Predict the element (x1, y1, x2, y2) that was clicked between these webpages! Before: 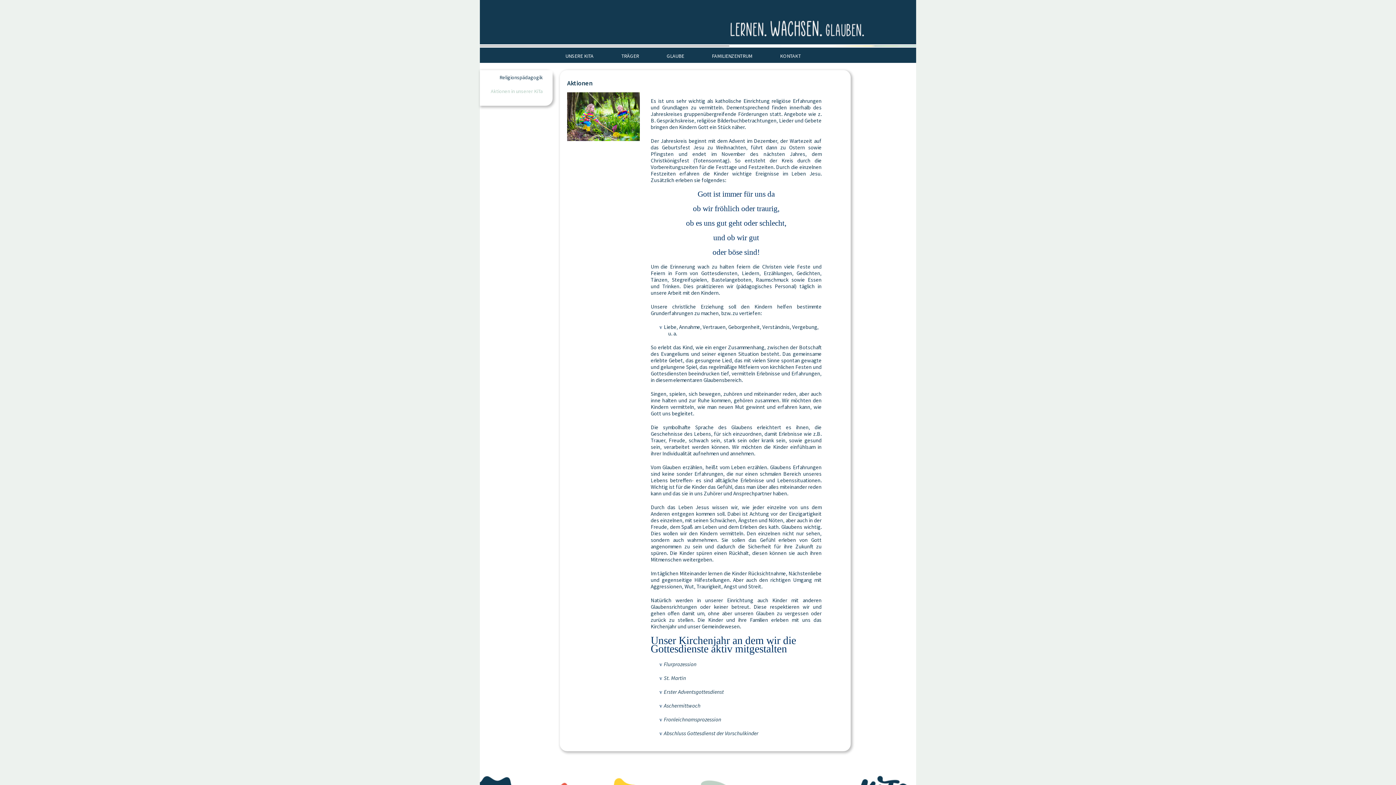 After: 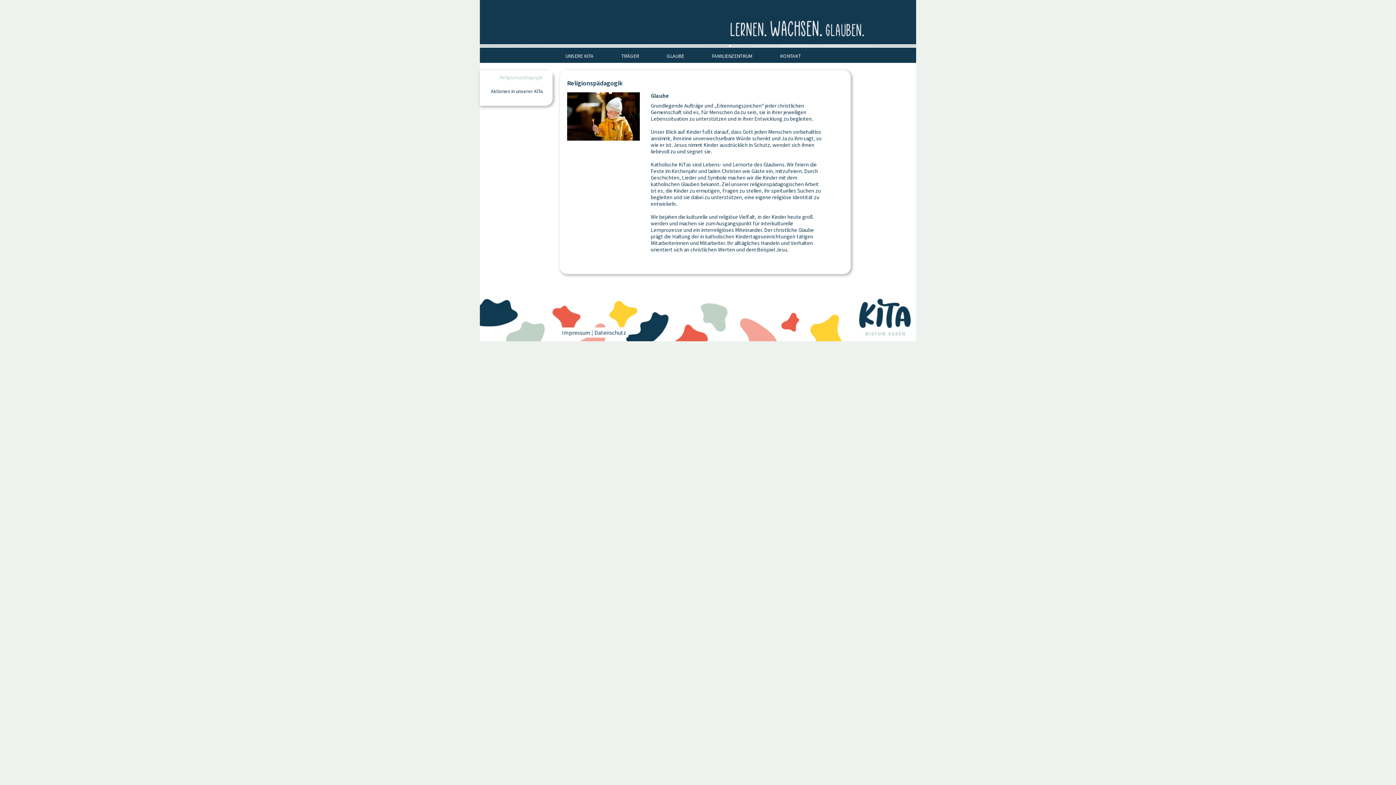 Action: label: Religionspädagogik bbox: (499, 74, 542, 80)